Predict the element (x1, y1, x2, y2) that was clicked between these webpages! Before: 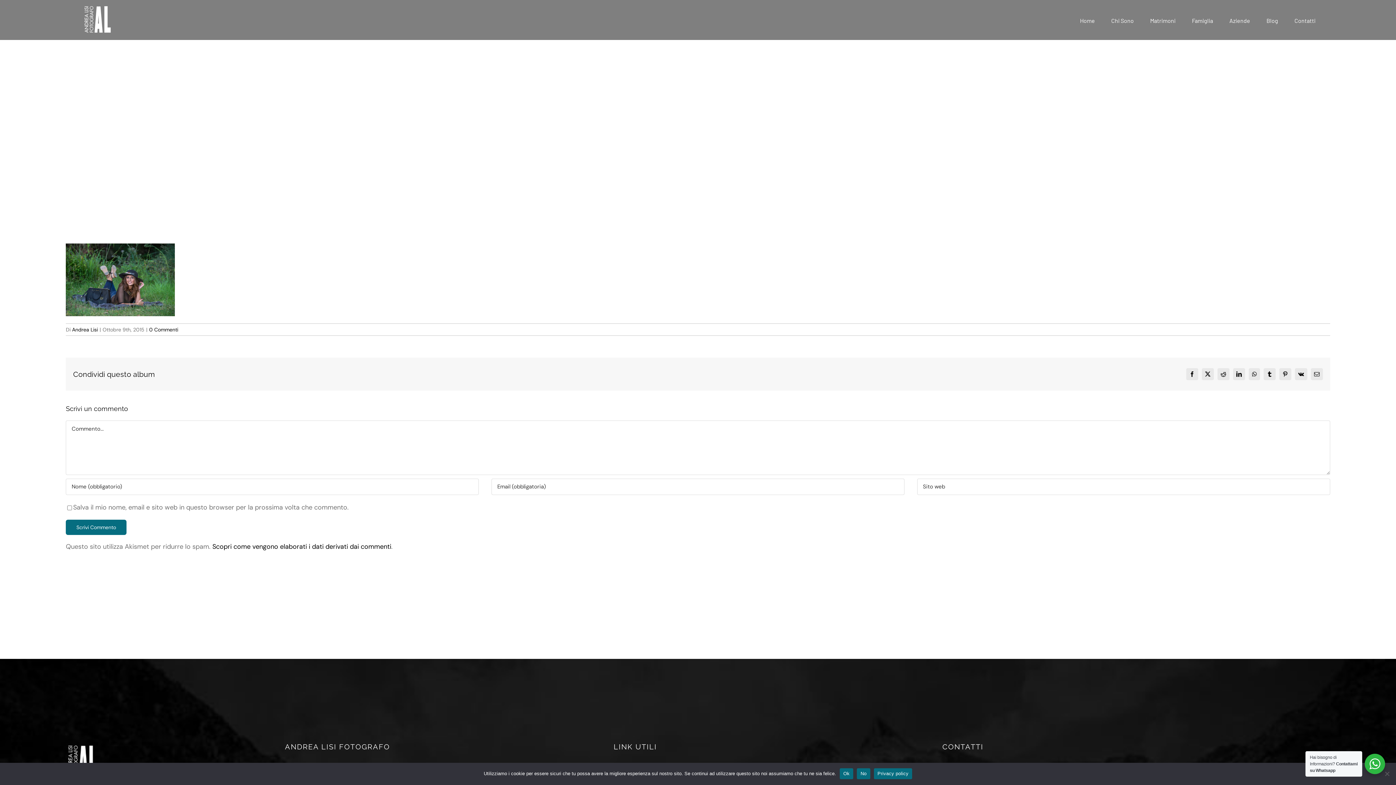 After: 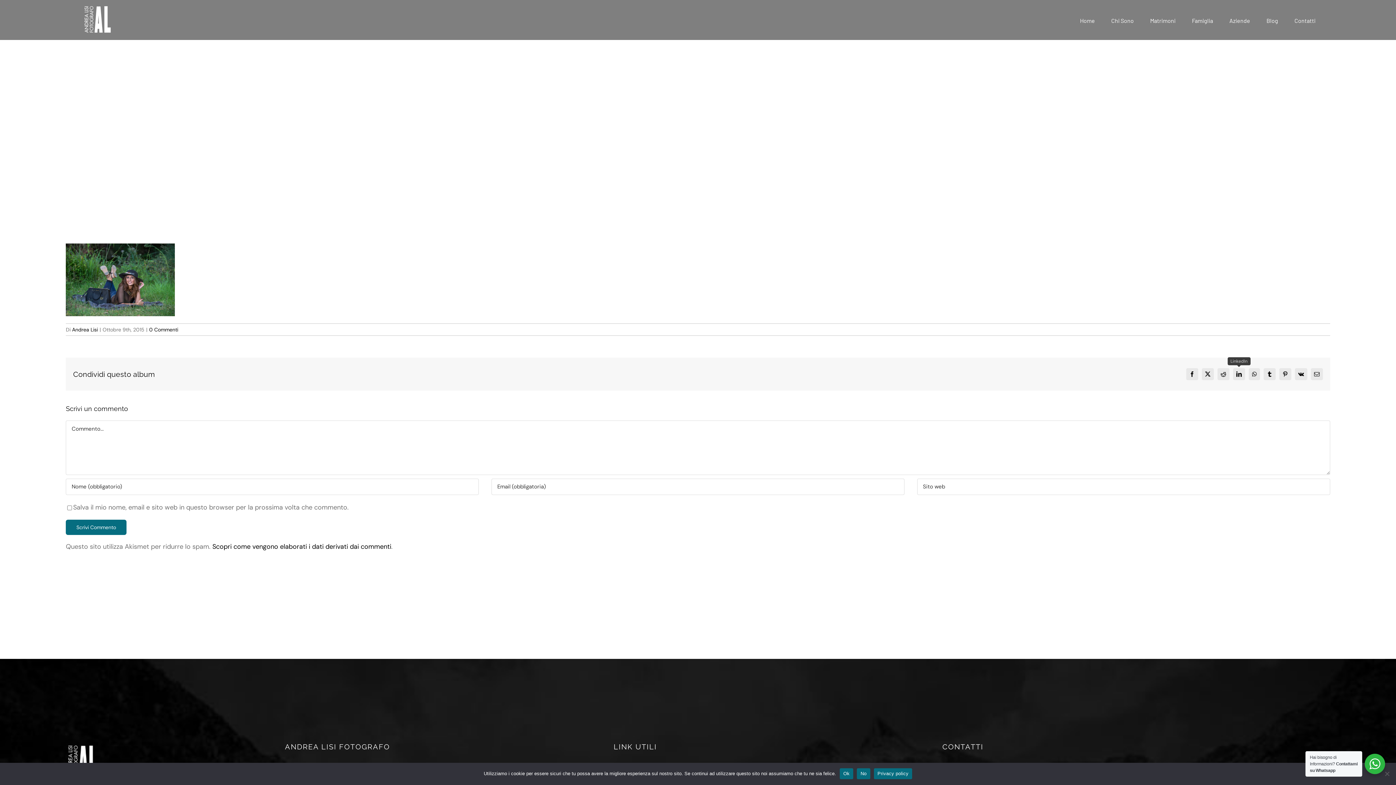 Action: label: LinkedIn bbox: (1233, 368, 1245, 380)